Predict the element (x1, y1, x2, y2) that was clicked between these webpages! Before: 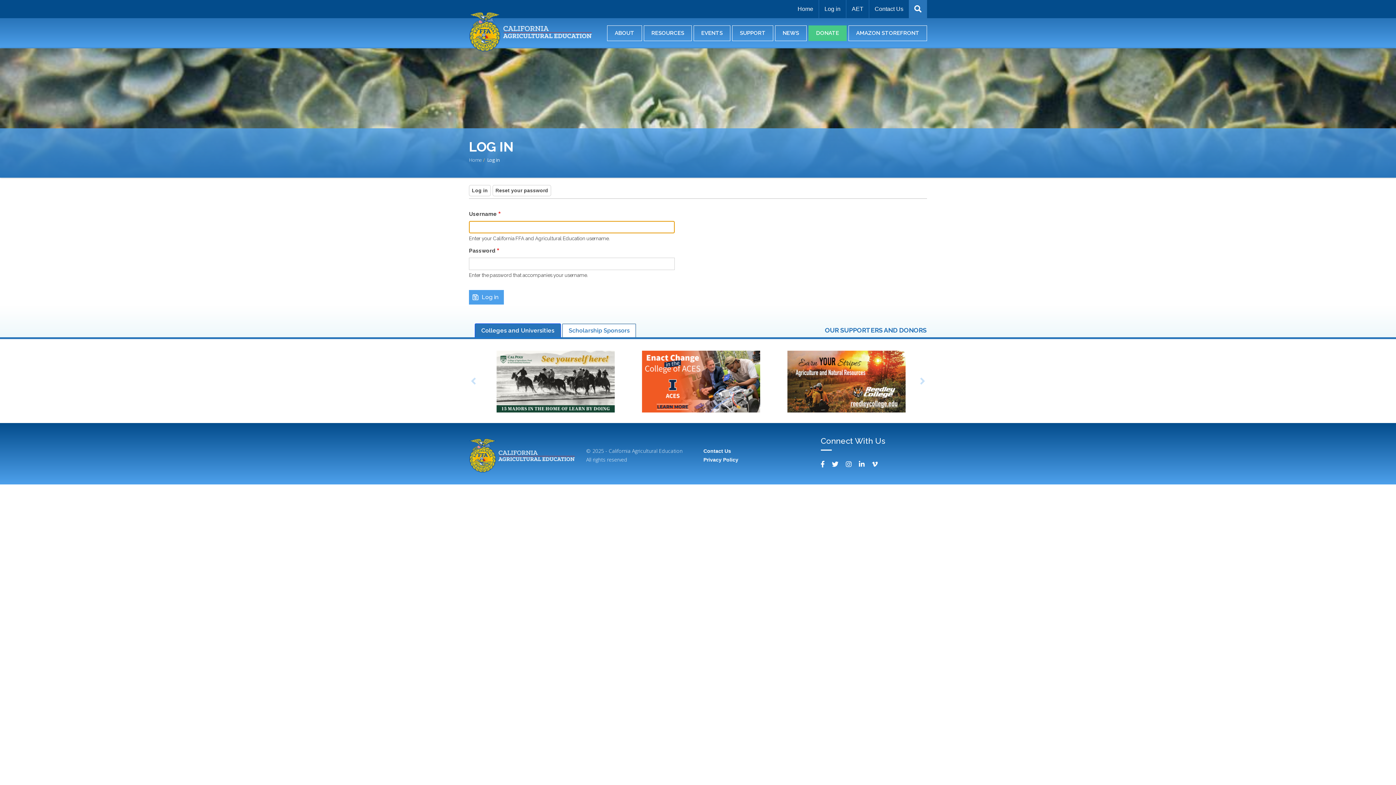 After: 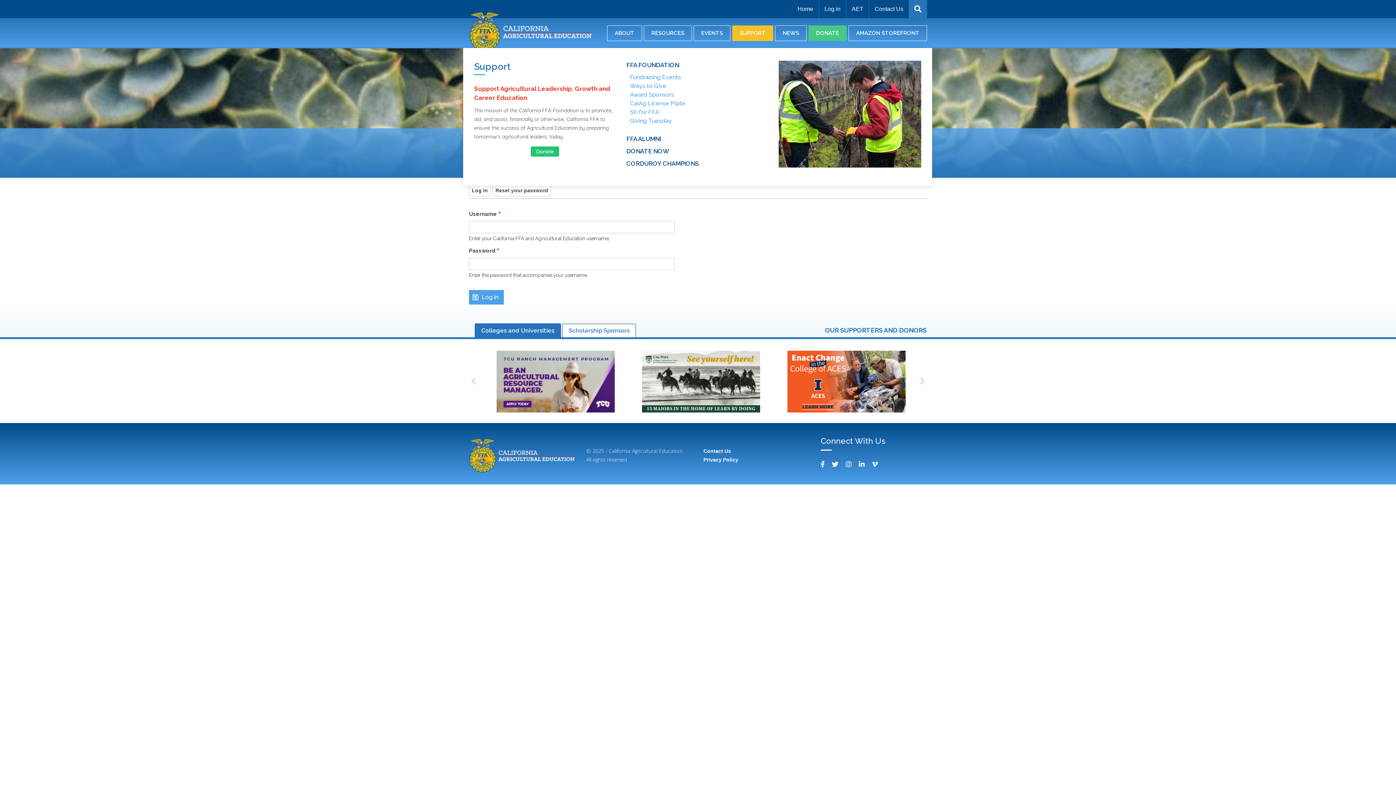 Action: label: SUPPORT bbox: (732, 25, 773, 41)